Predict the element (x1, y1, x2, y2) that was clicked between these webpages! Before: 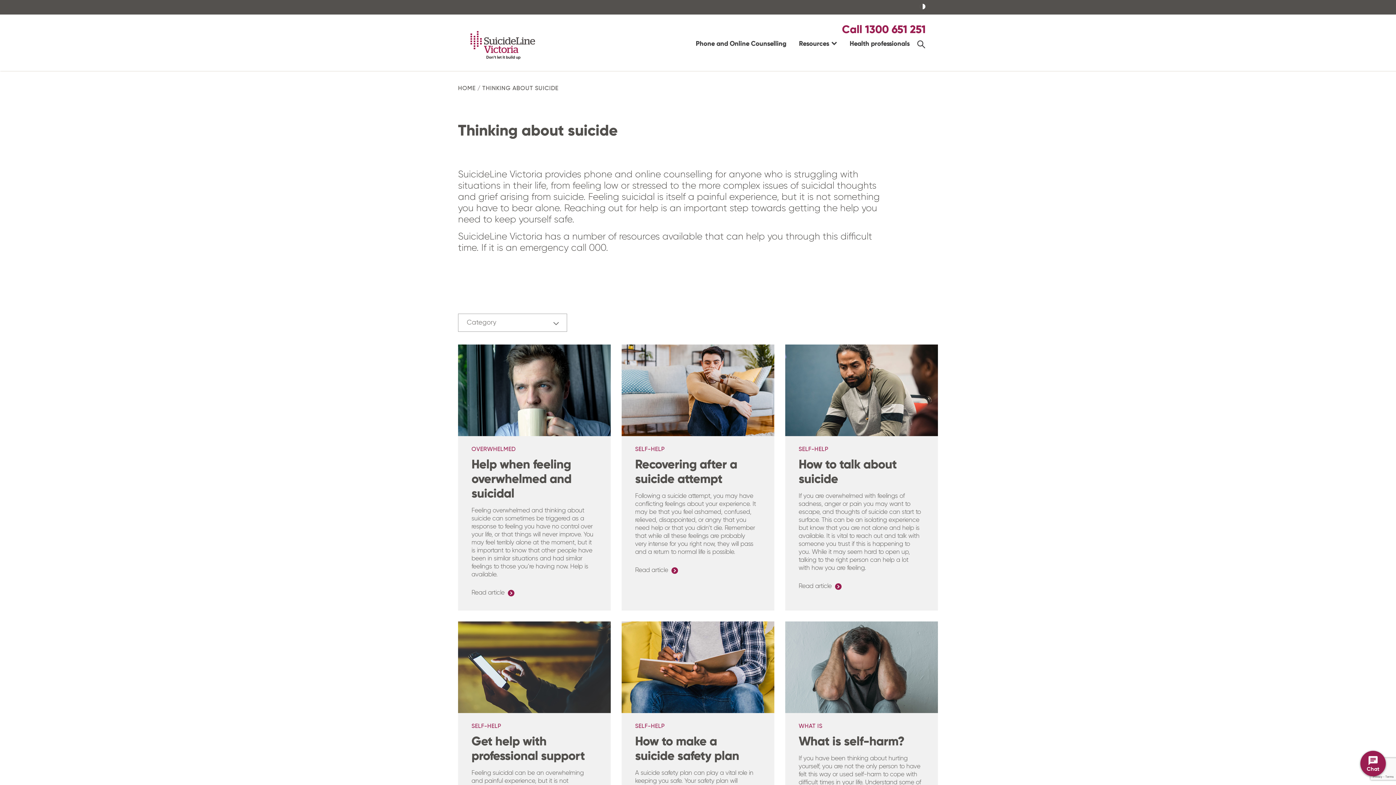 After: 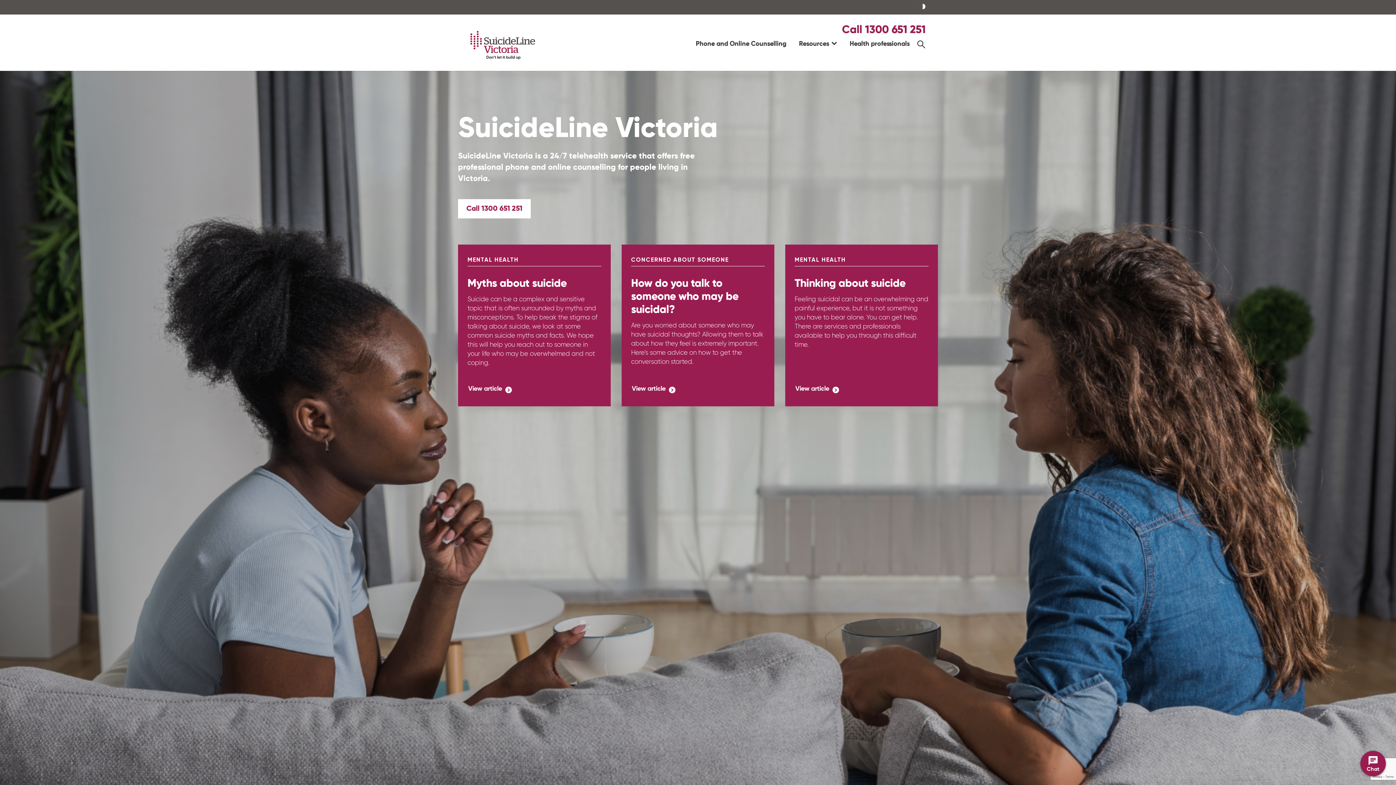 Action: bbox: (470, 30, 535, 60)